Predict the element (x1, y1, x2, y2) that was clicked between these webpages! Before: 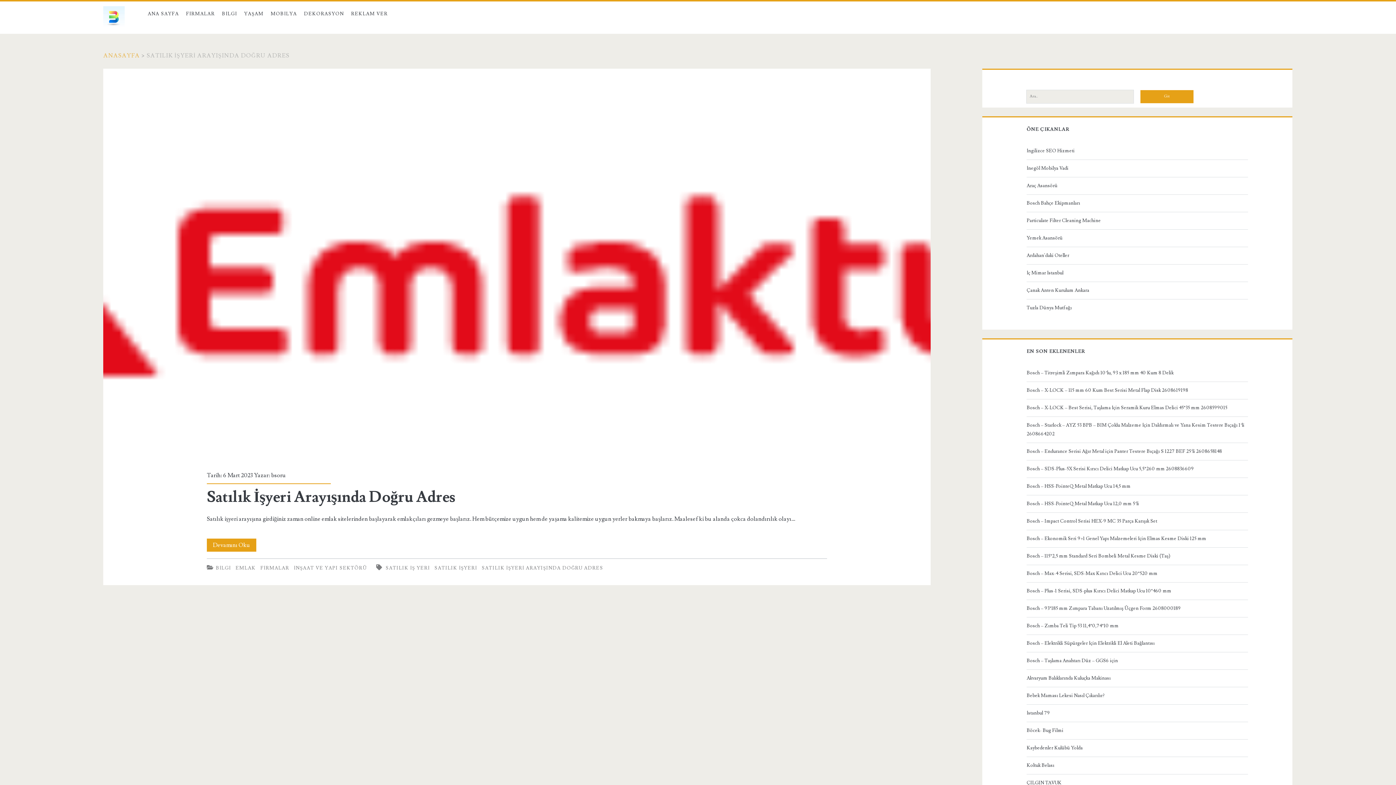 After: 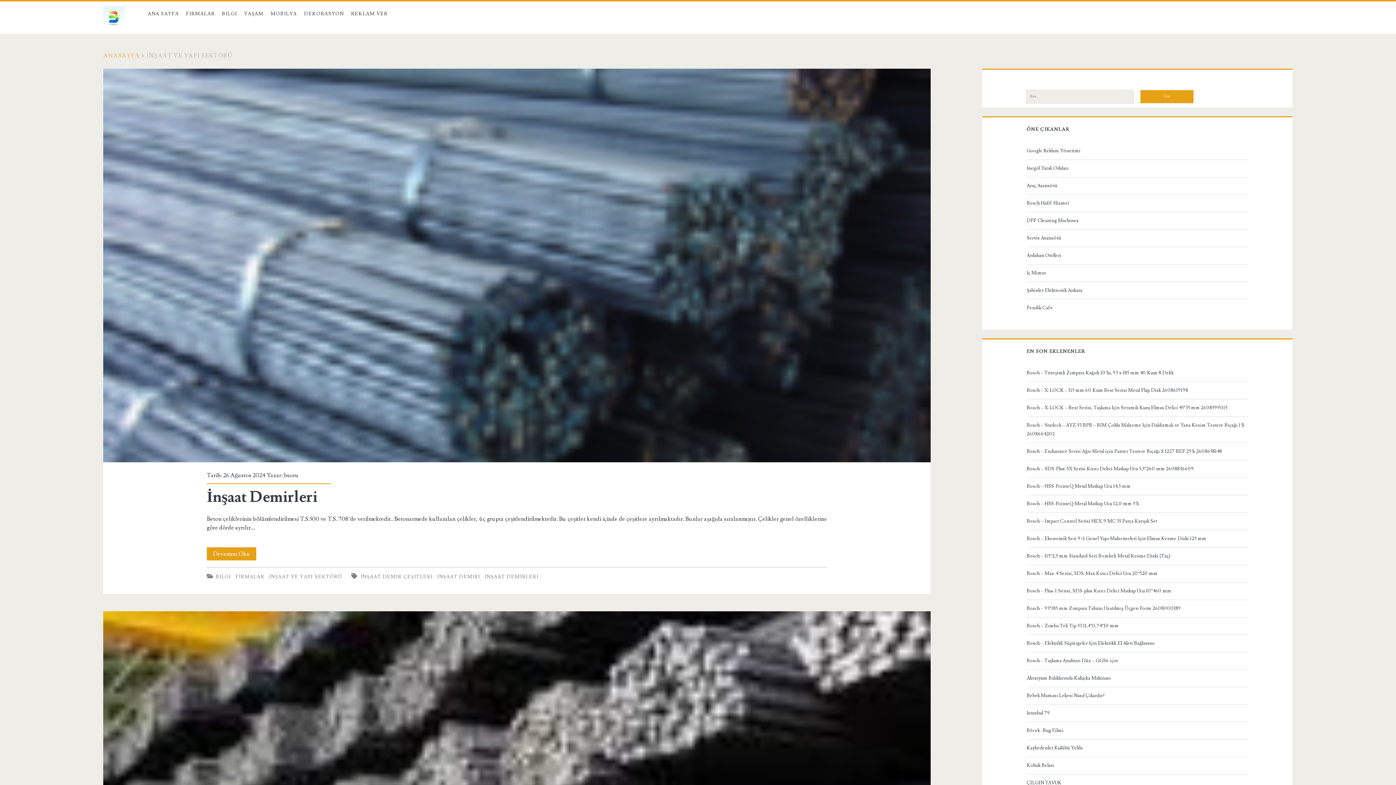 Action: label: İNŞAAT VE YAPI SEKTÖRÜ bbox: (294, 565, 367, 571)